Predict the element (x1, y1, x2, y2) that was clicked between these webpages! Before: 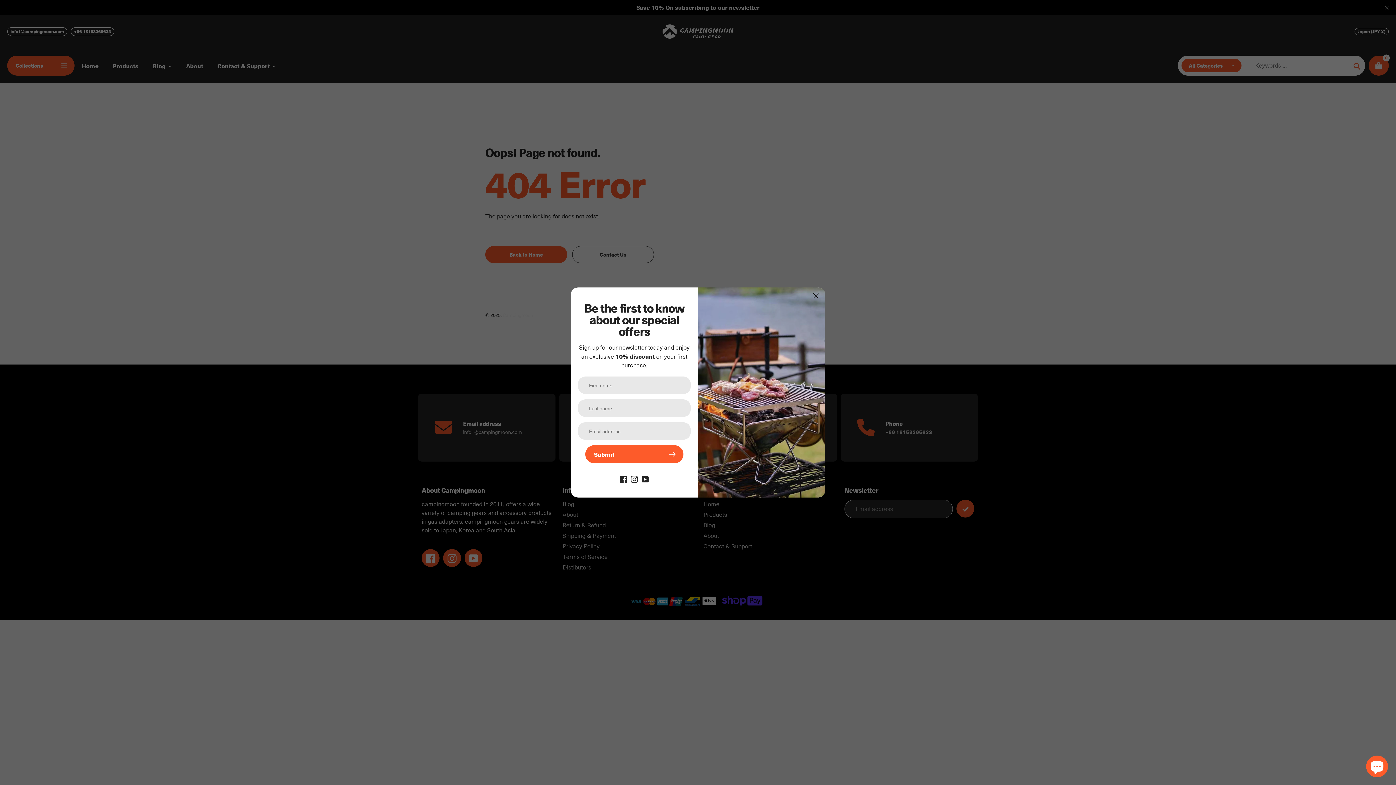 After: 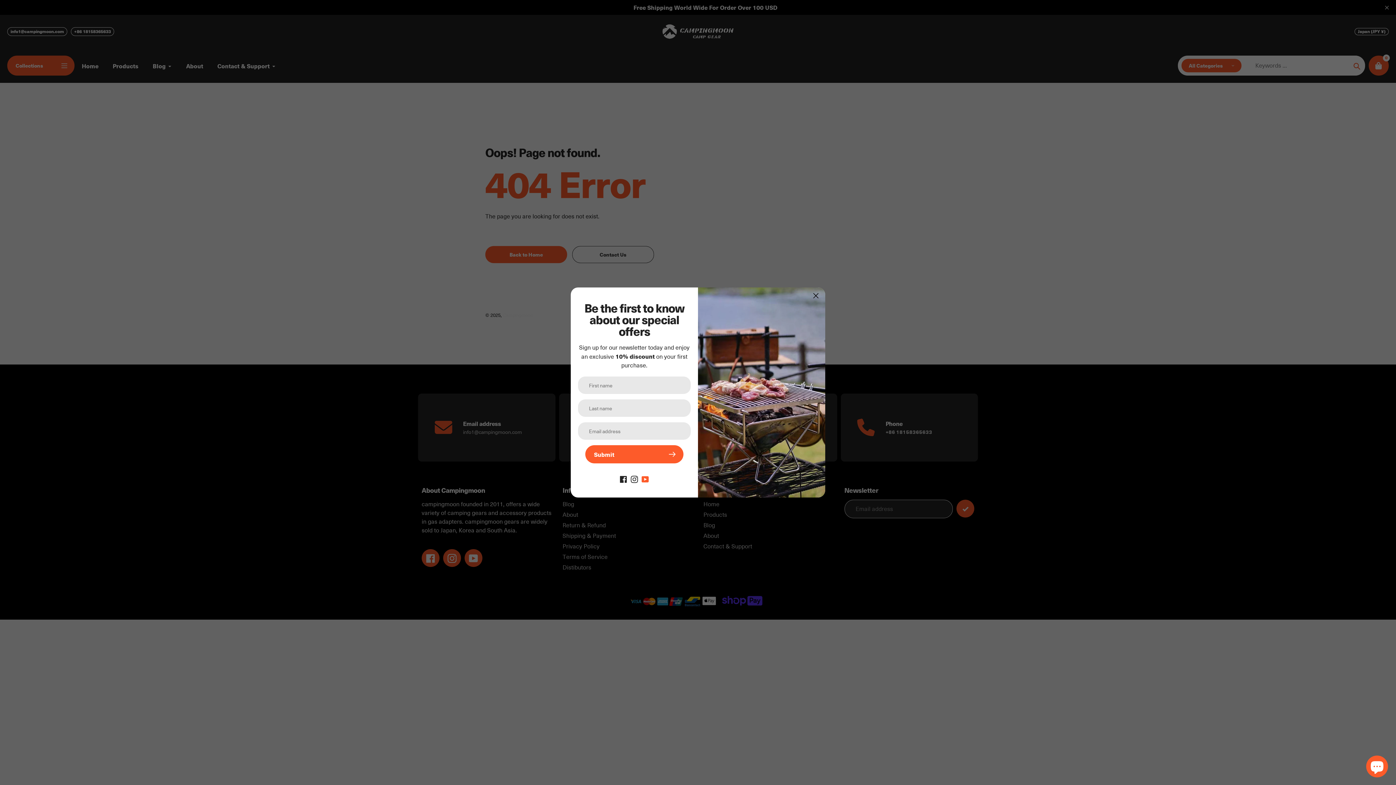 Action: bbox: (641, 475, 649, 483)